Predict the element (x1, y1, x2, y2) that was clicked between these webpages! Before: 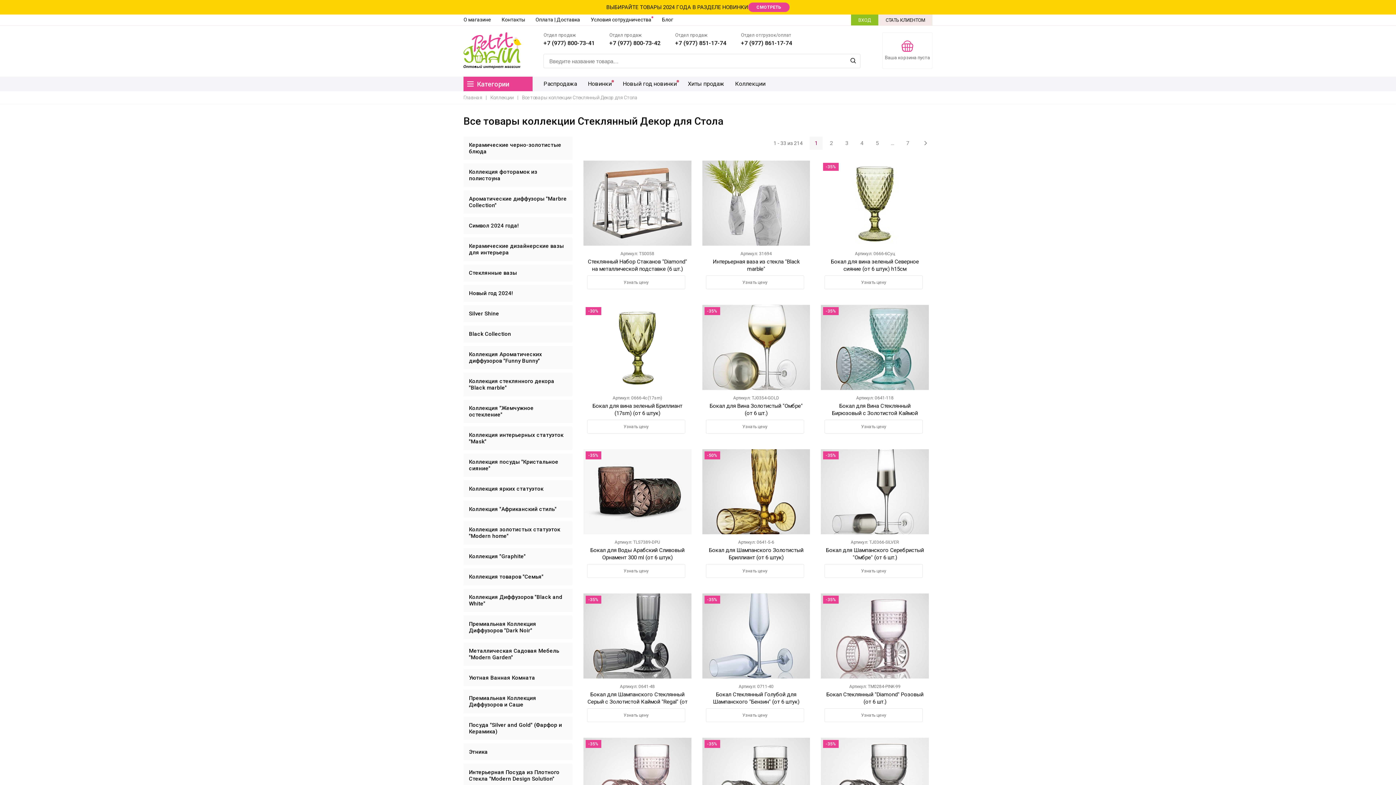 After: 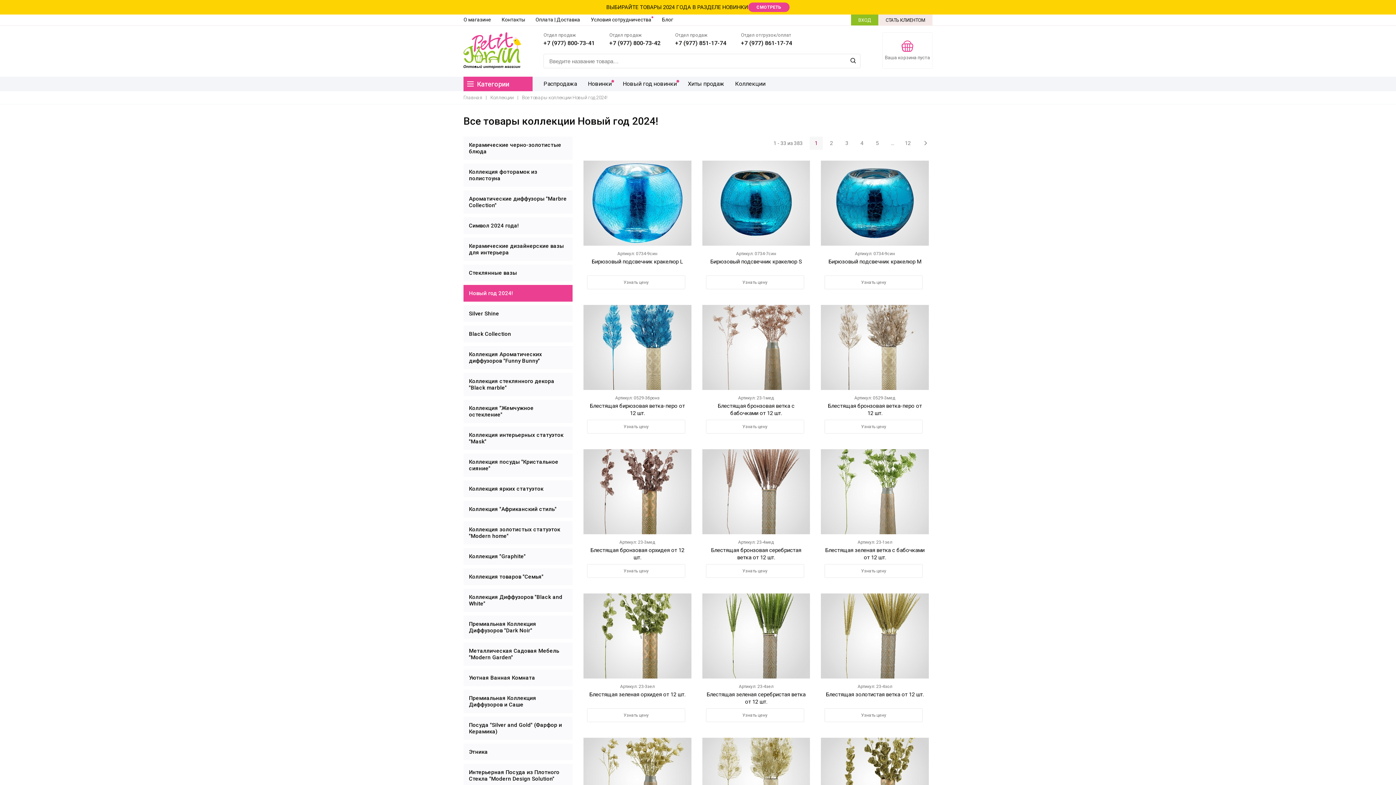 Action: bbox: (463, 285, 572, 301) label: Новый год 2024!